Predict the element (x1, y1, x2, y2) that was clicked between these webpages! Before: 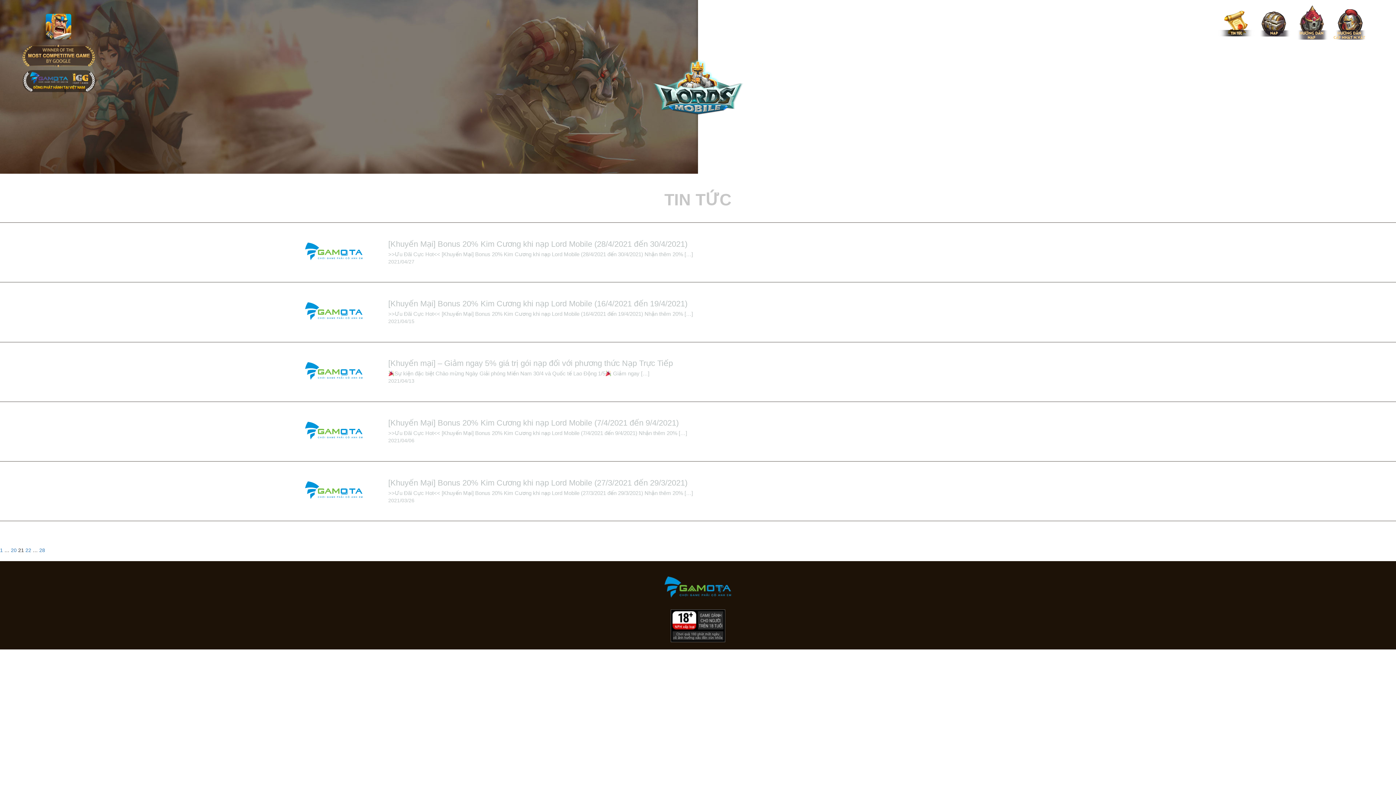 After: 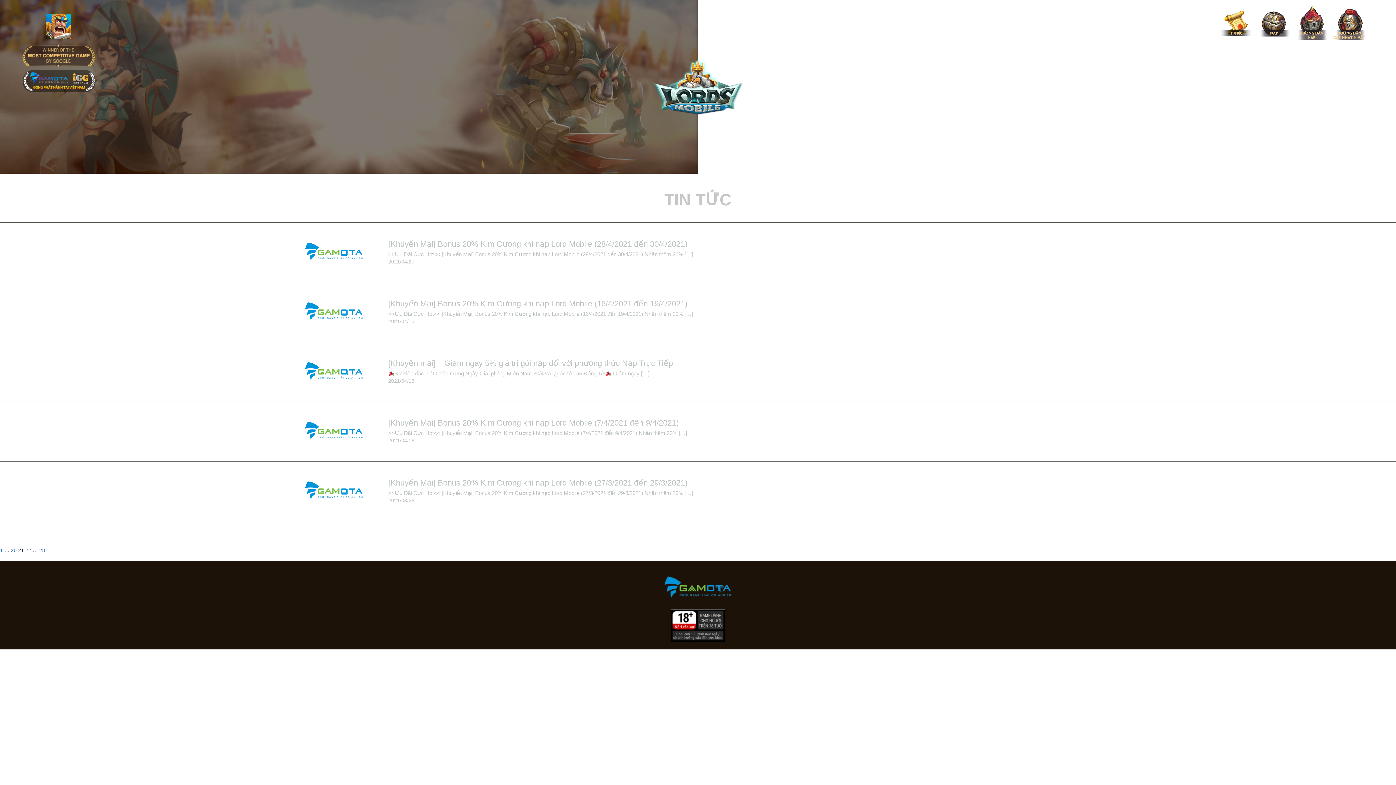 Action: bbox: (670, 622, 725, 628)